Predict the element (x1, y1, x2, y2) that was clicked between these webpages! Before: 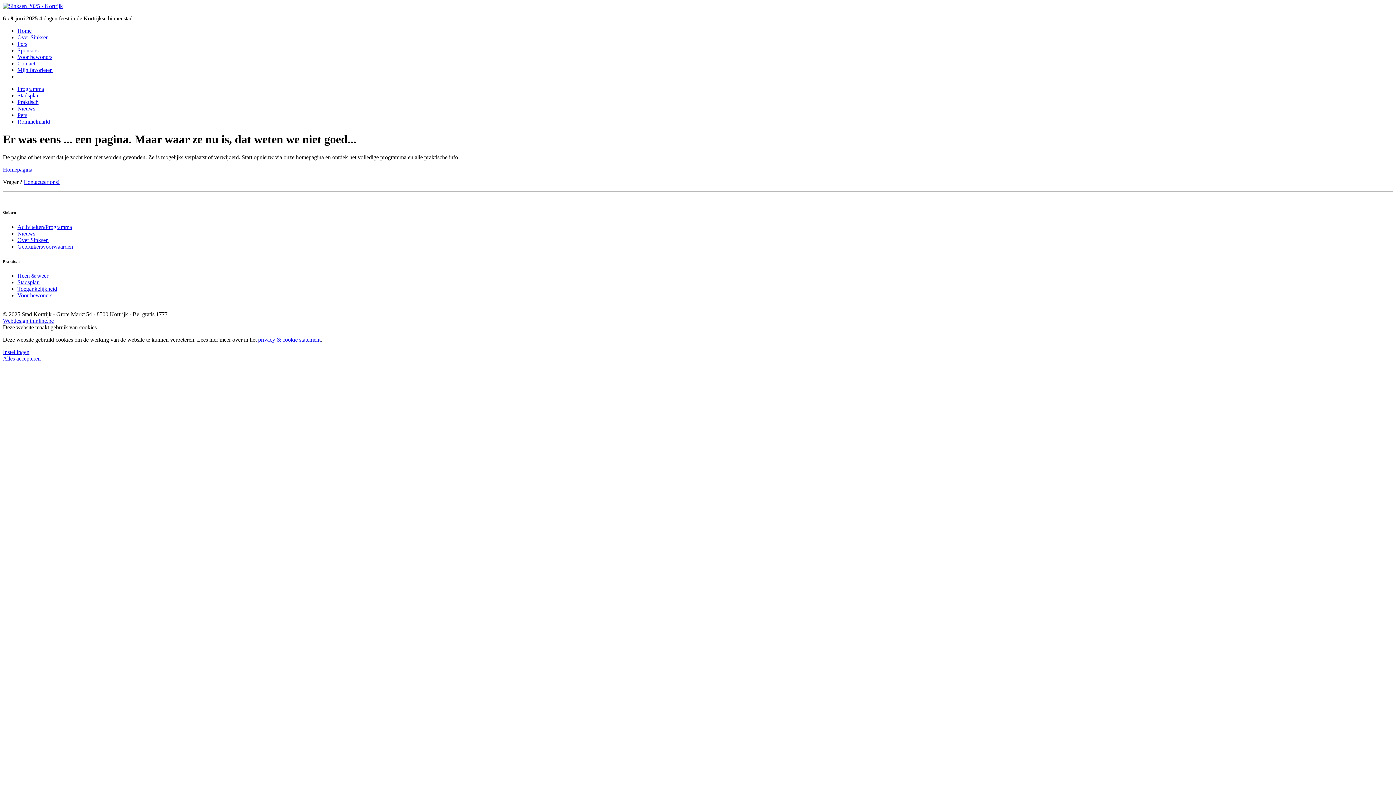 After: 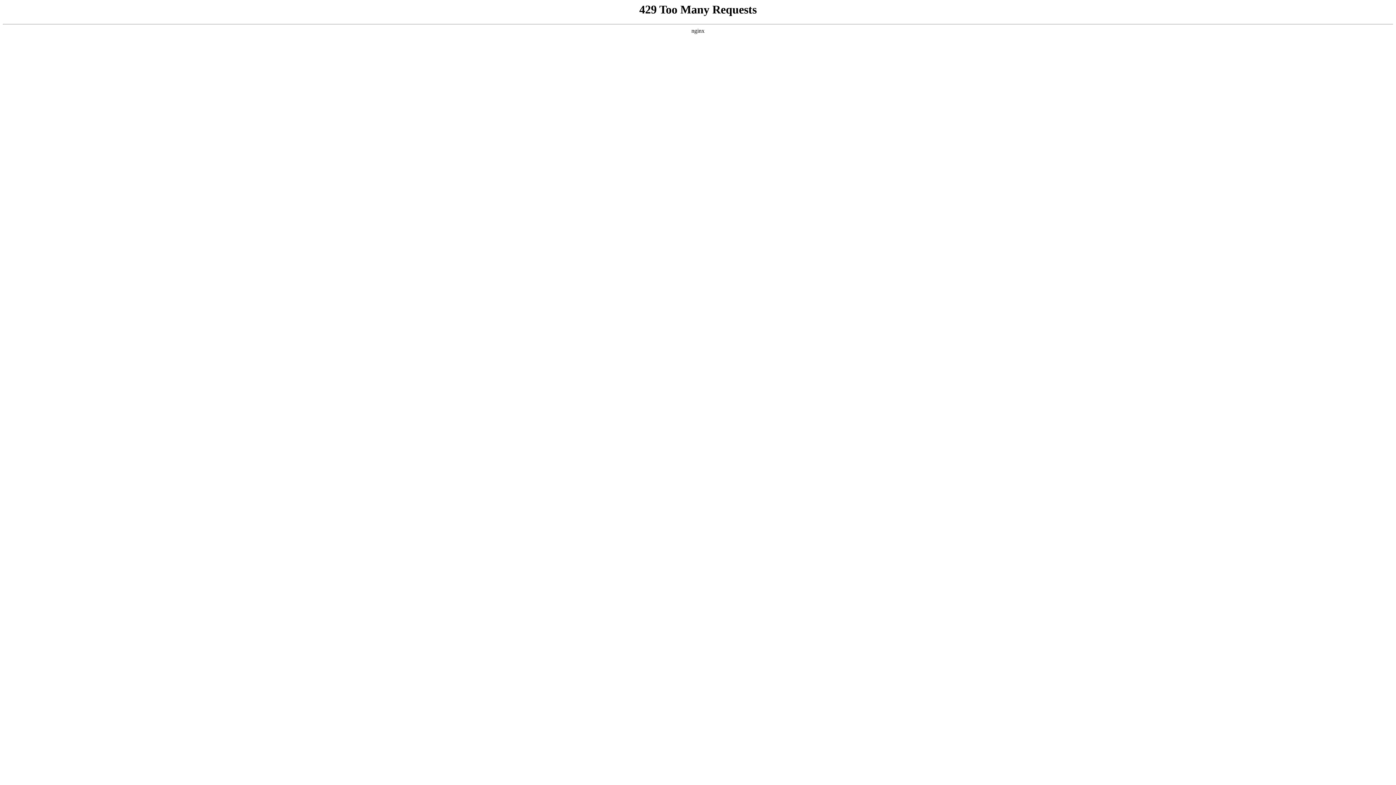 Action: label: Sponsors bbox: (17, 47, 38, 53)